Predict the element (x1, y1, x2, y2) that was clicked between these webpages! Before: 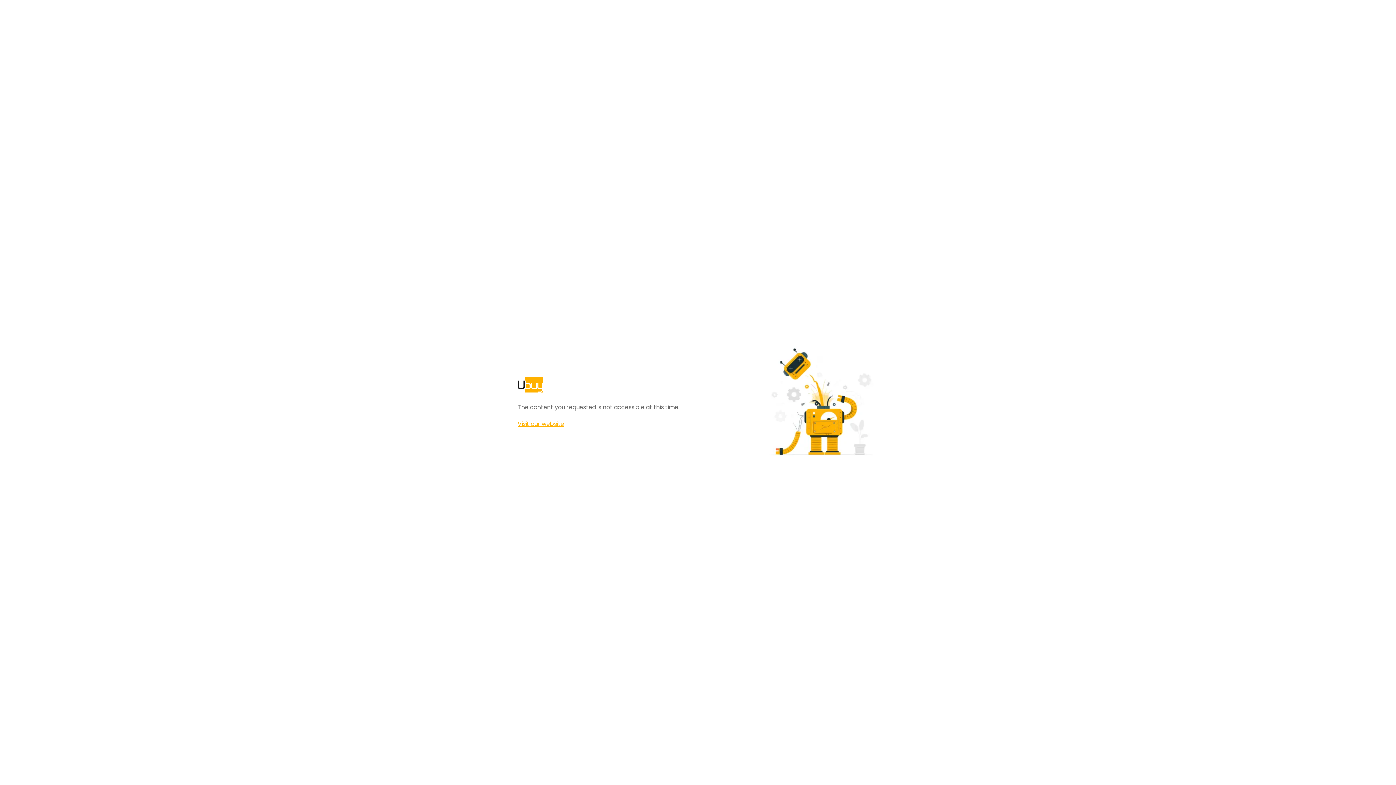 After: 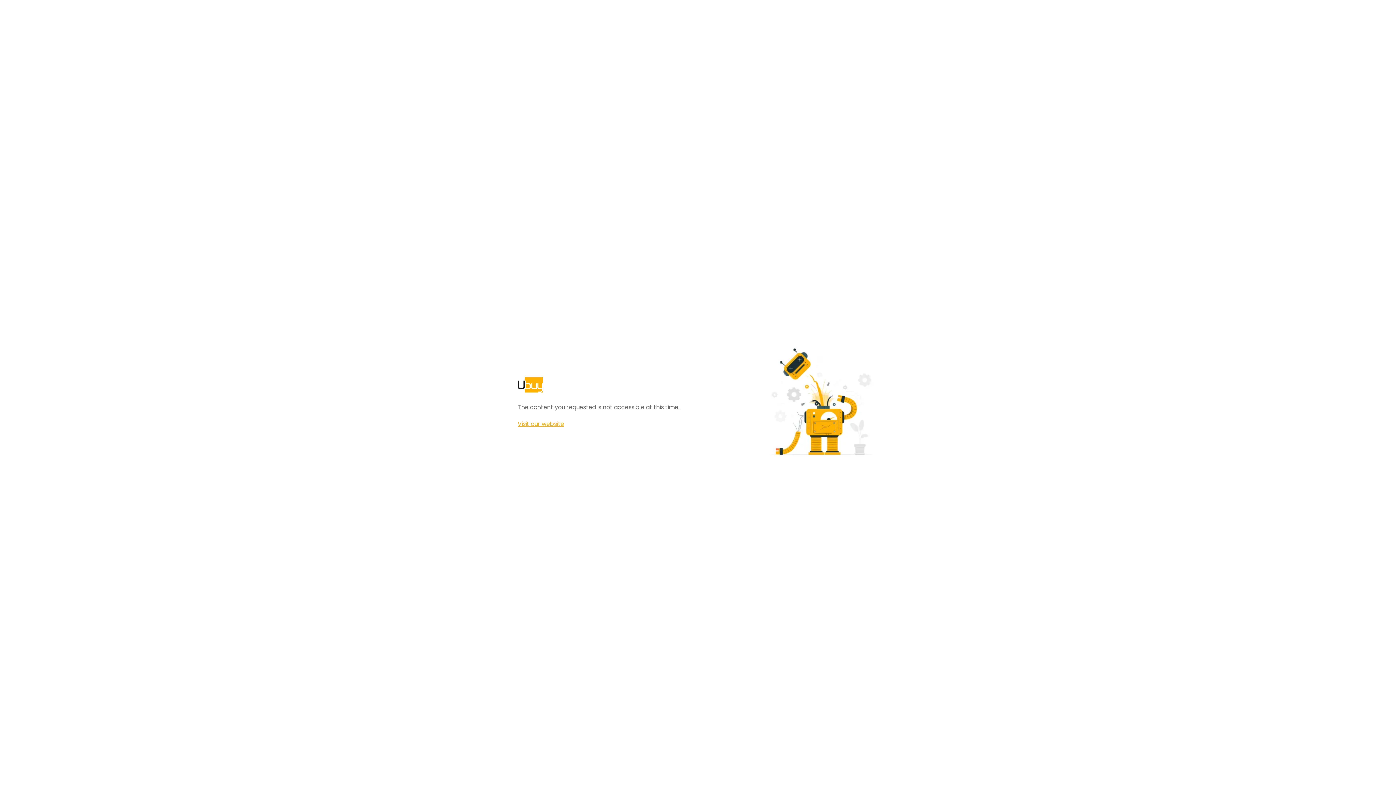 Action: bbox: (517, 420, 564, 428) label: Visit our website